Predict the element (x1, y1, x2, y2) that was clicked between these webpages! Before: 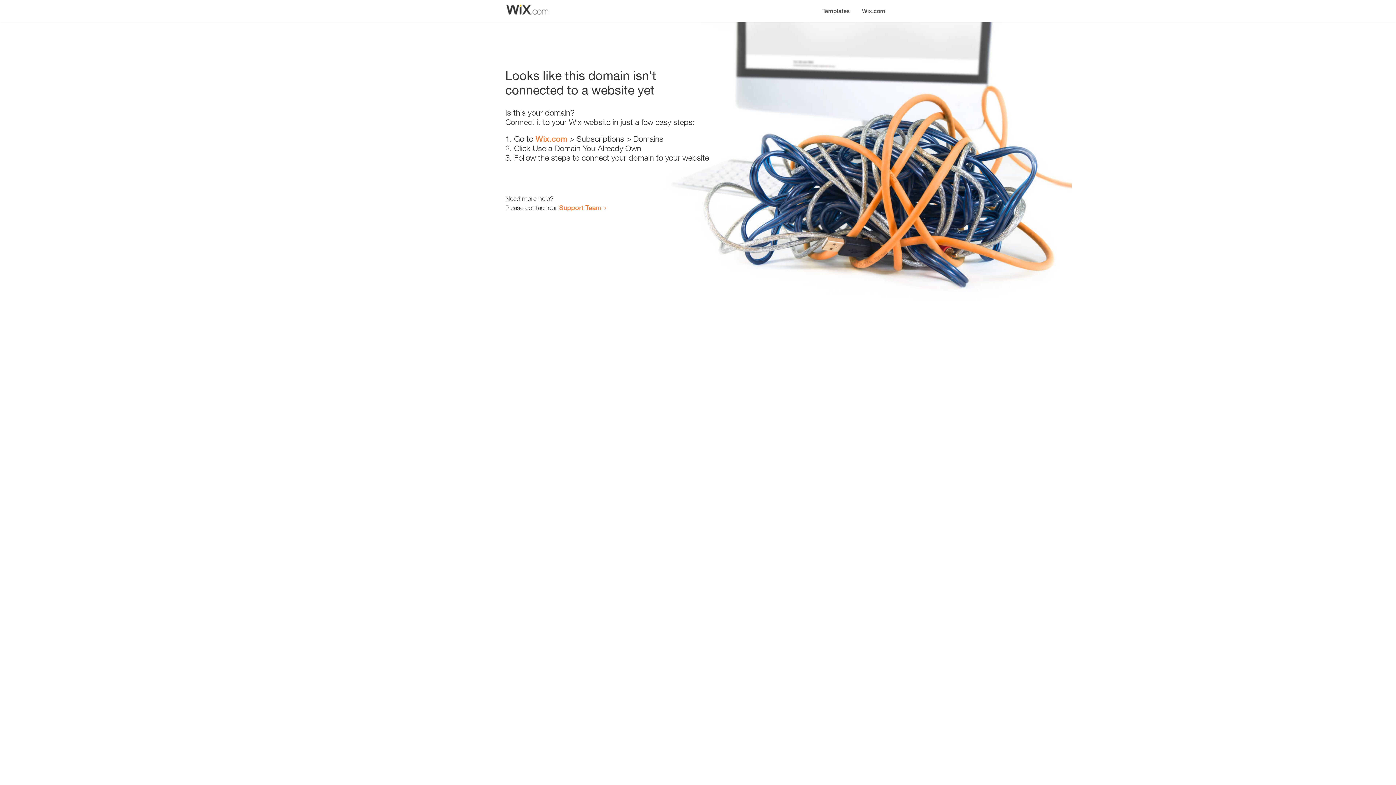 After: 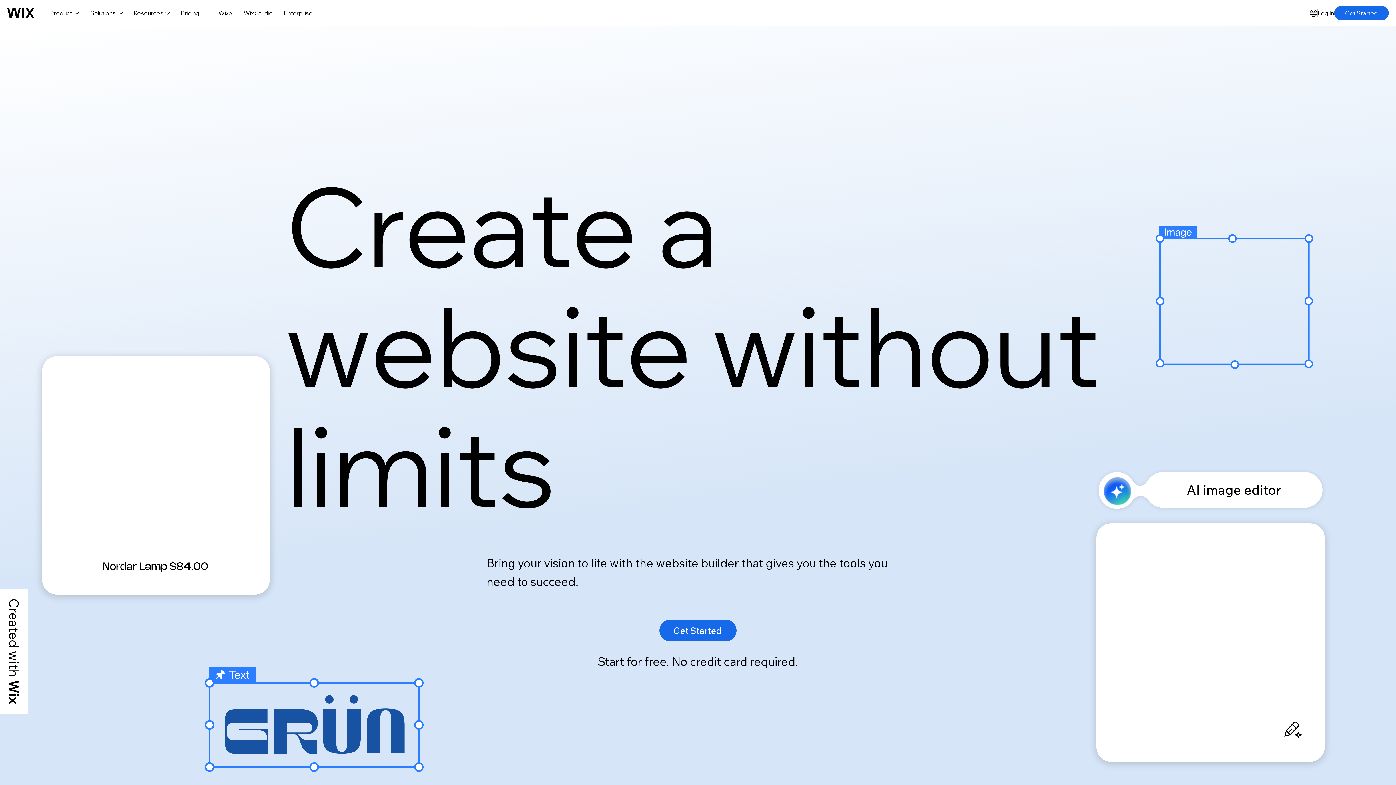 Action: bbox: (856, 0, 890, 14) label: Wix.com